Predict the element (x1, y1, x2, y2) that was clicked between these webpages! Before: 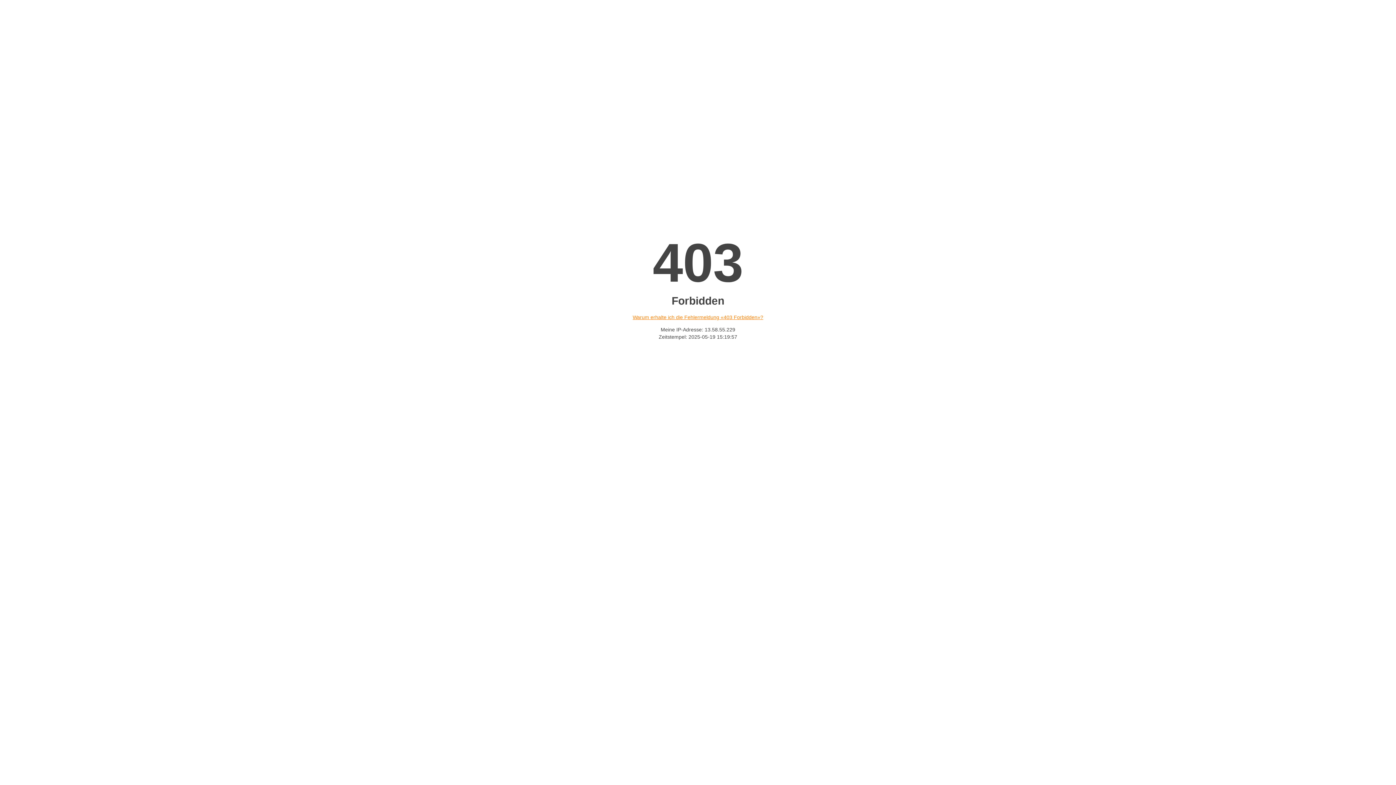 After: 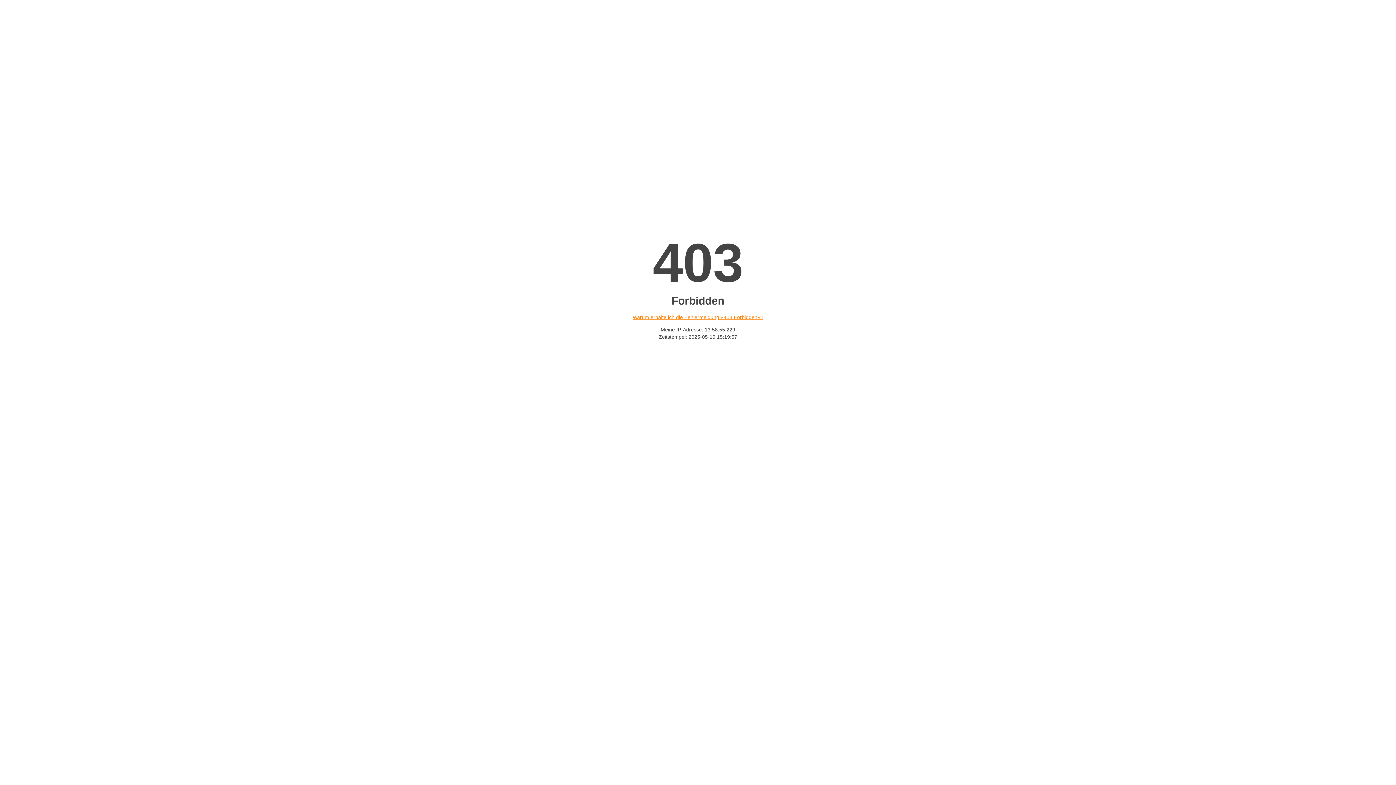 Action: bbox: (632, 314, 763, 320) label: Warum erhalte ich die Fehlermeldung «403 Forbidden»?